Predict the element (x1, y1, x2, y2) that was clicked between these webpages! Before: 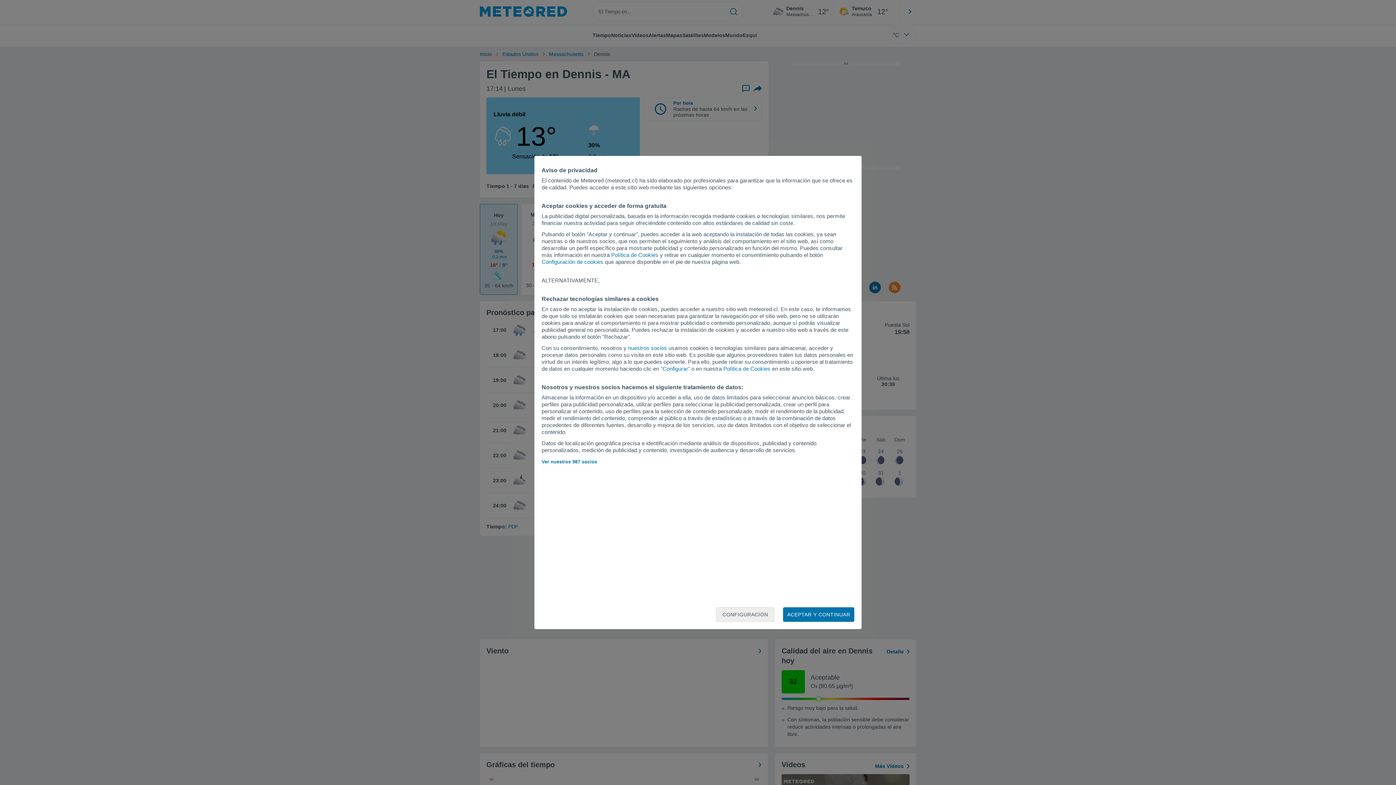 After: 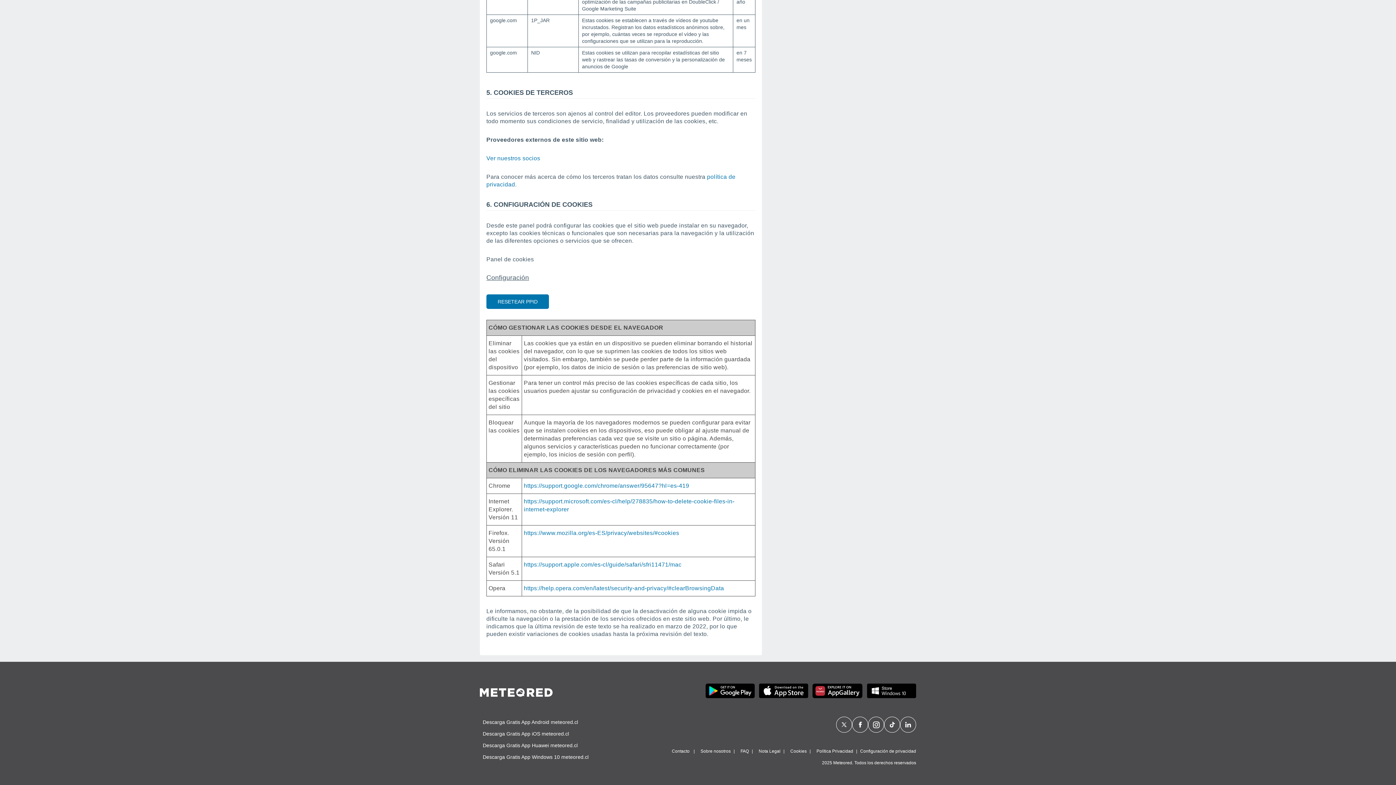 Action: bbox: (723, 365, 770, 372) label: Política de Cookies